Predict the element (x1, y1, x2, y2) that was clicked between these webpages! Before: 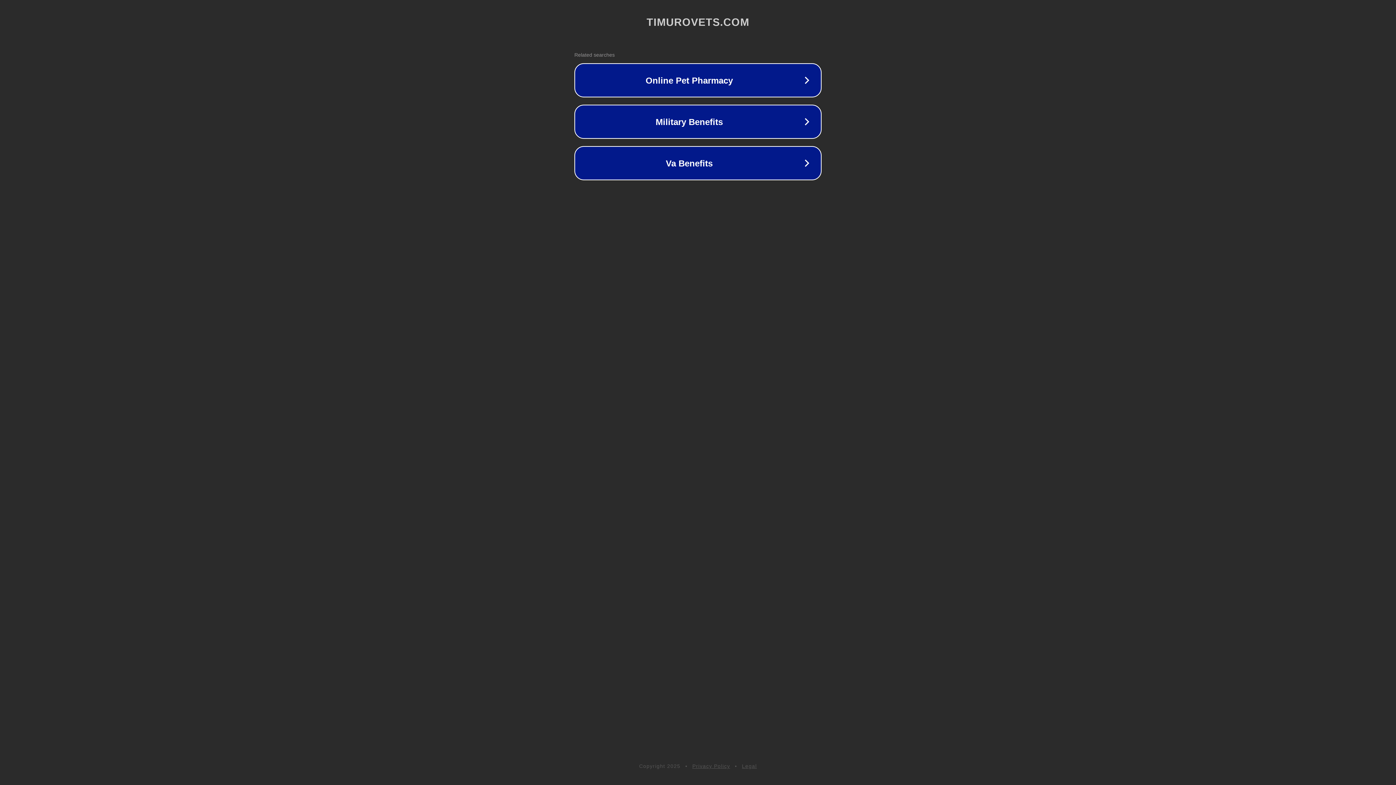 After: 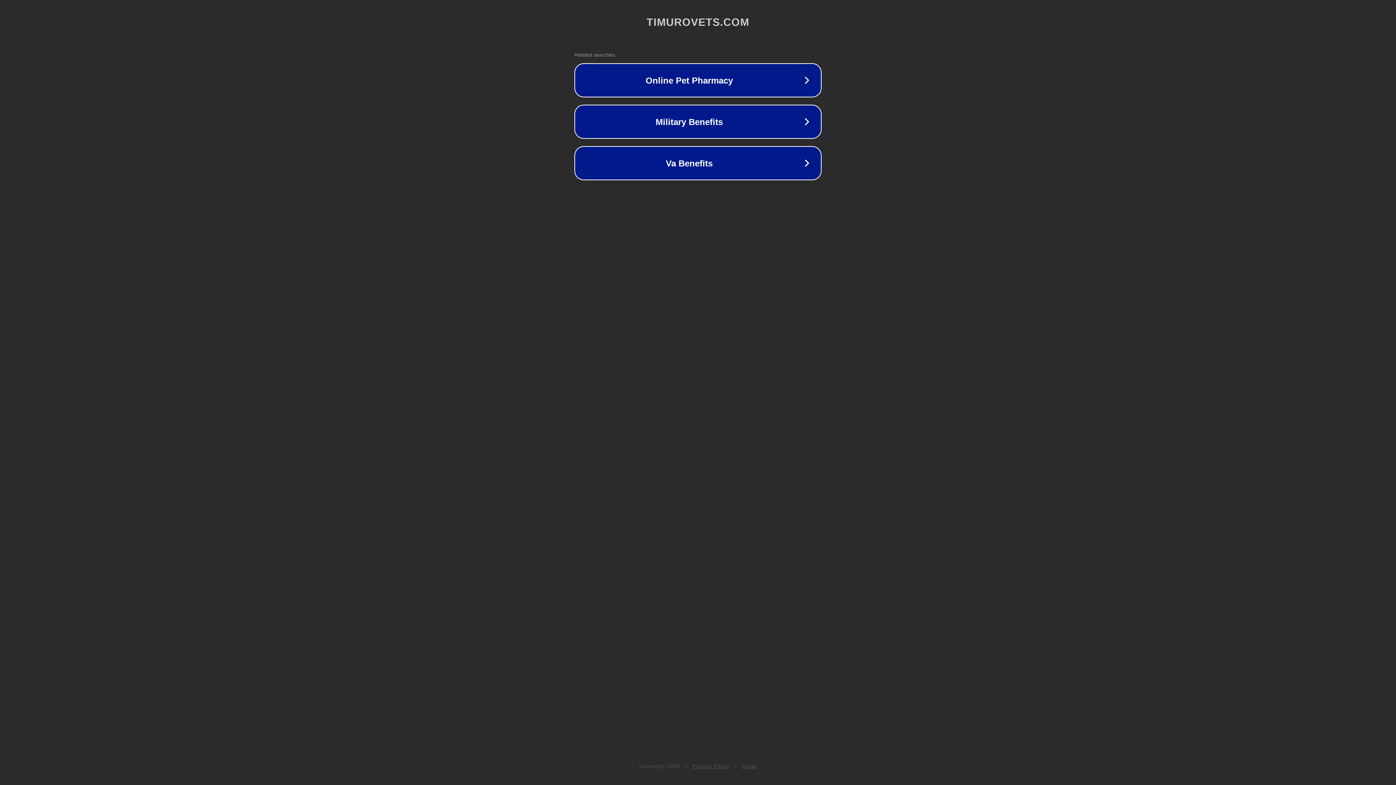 Action: label: Legal bbox: (742, 763, 757, 769)